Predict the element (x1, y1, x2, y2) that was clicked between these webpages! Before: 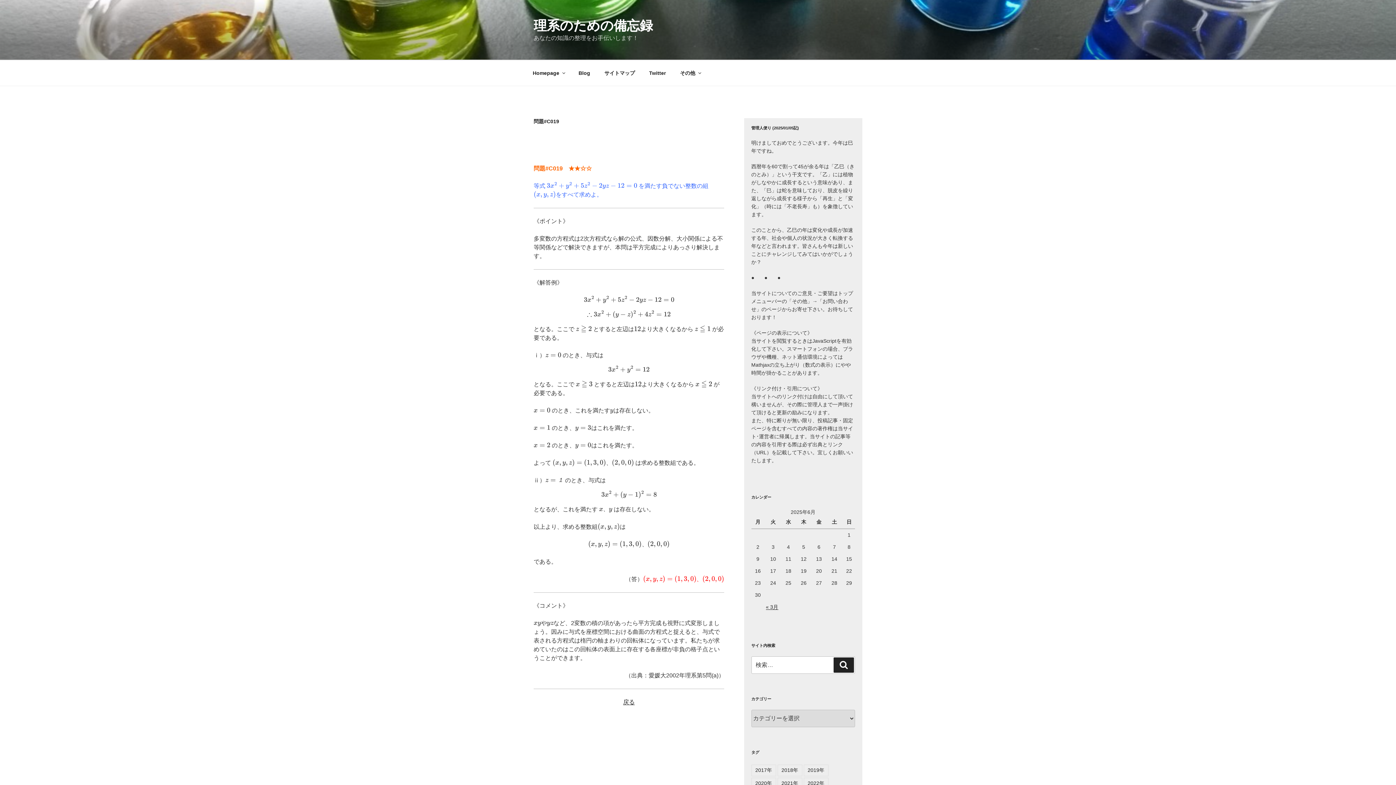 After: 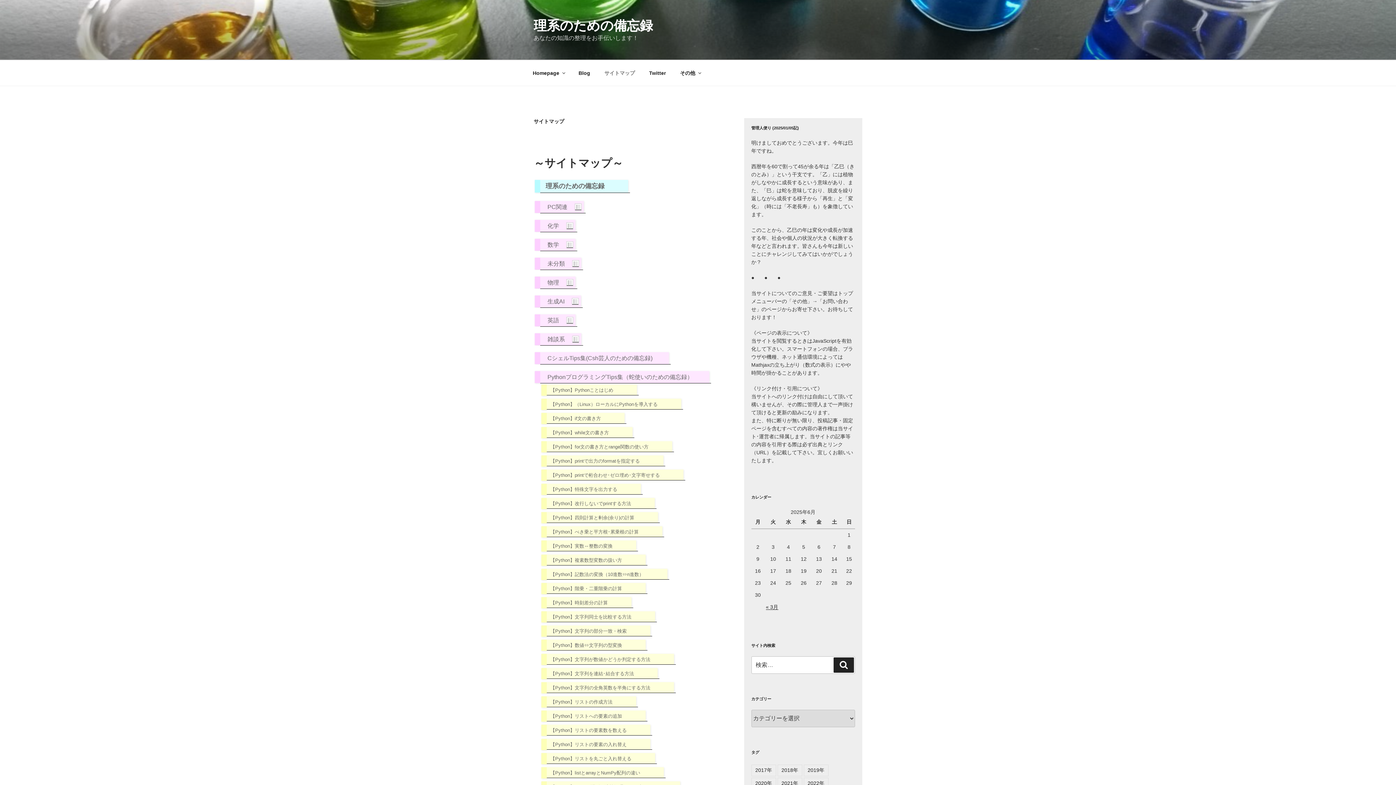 Action: label: サイトマップ bbox: (598, 64, 641, 82)